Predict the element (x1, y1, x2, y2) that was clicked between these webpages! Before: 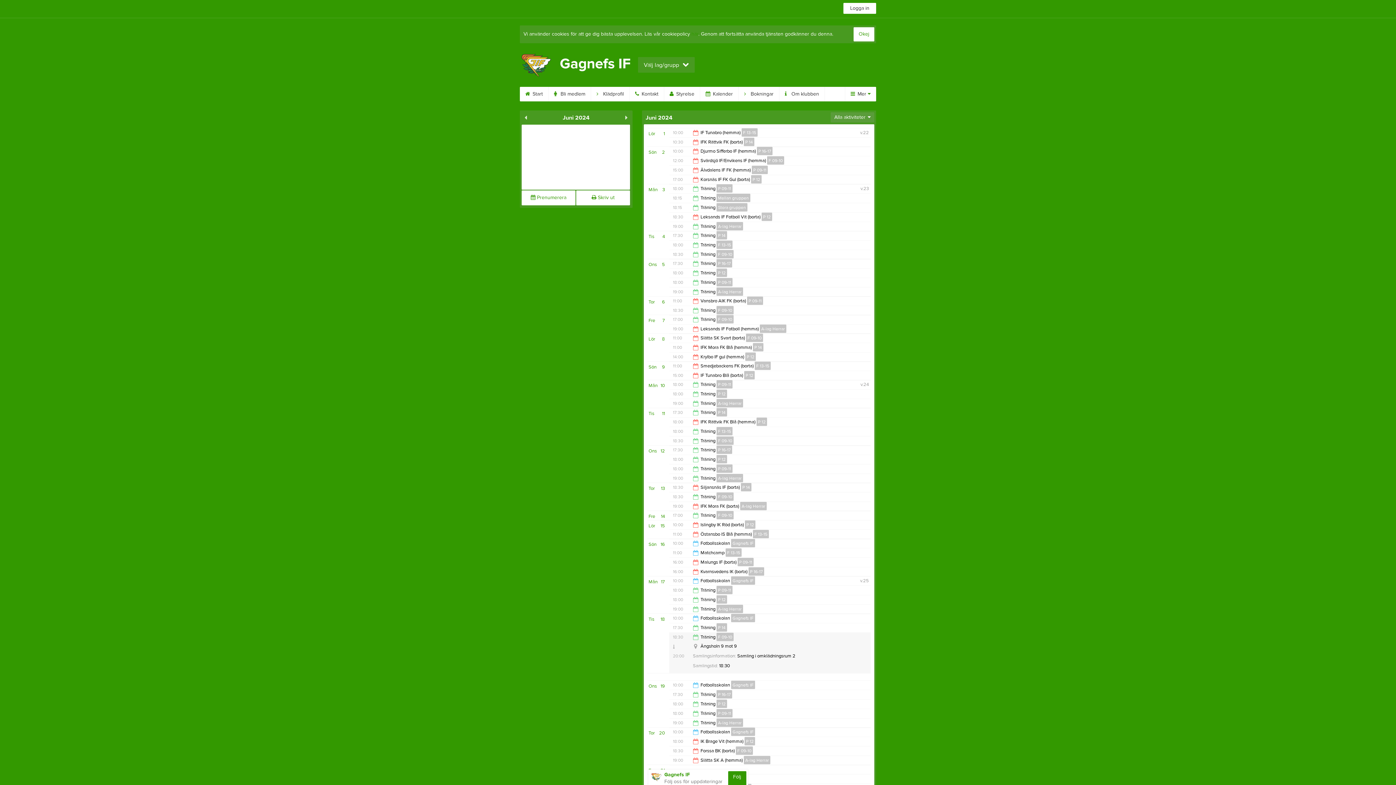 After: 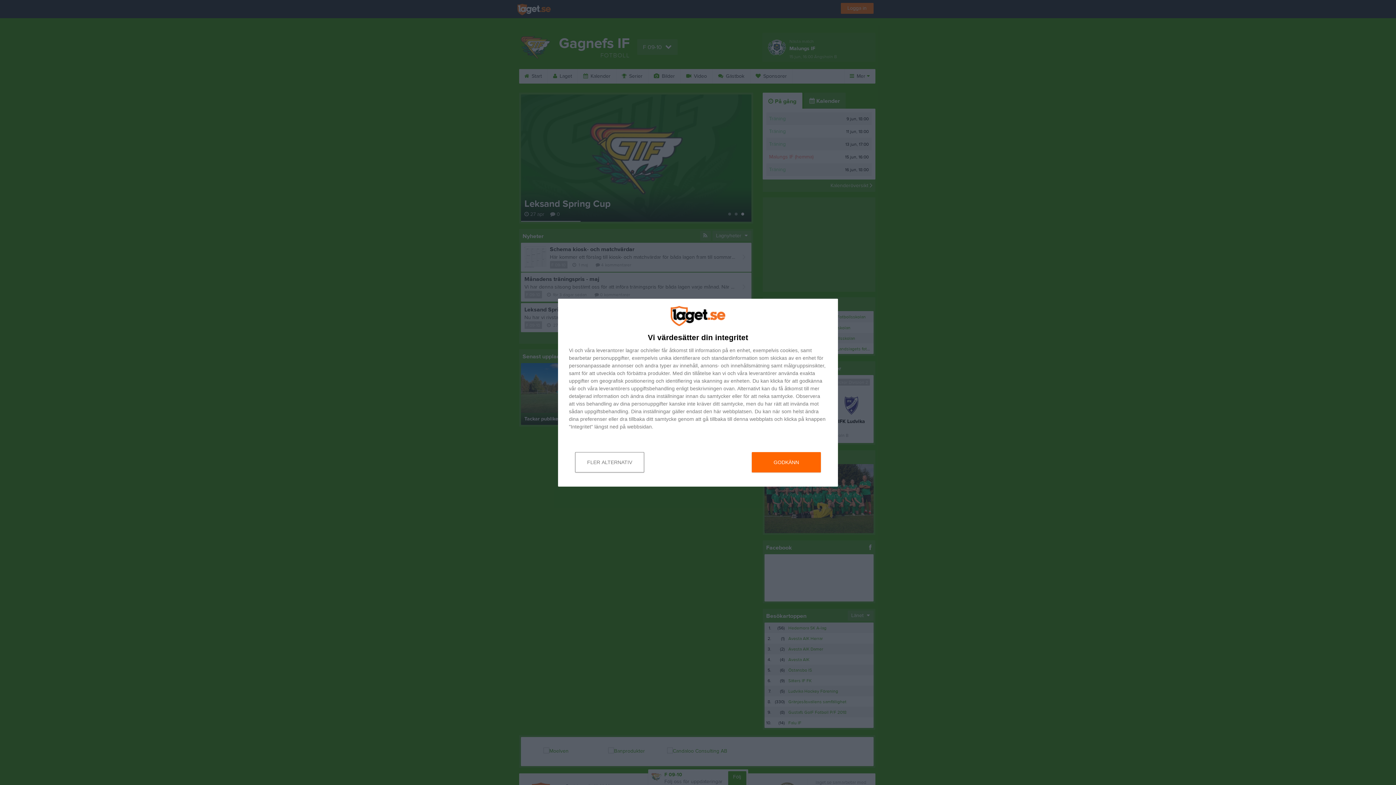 Action: label: F 09-10 bbox: (716, 306, 733, 314)